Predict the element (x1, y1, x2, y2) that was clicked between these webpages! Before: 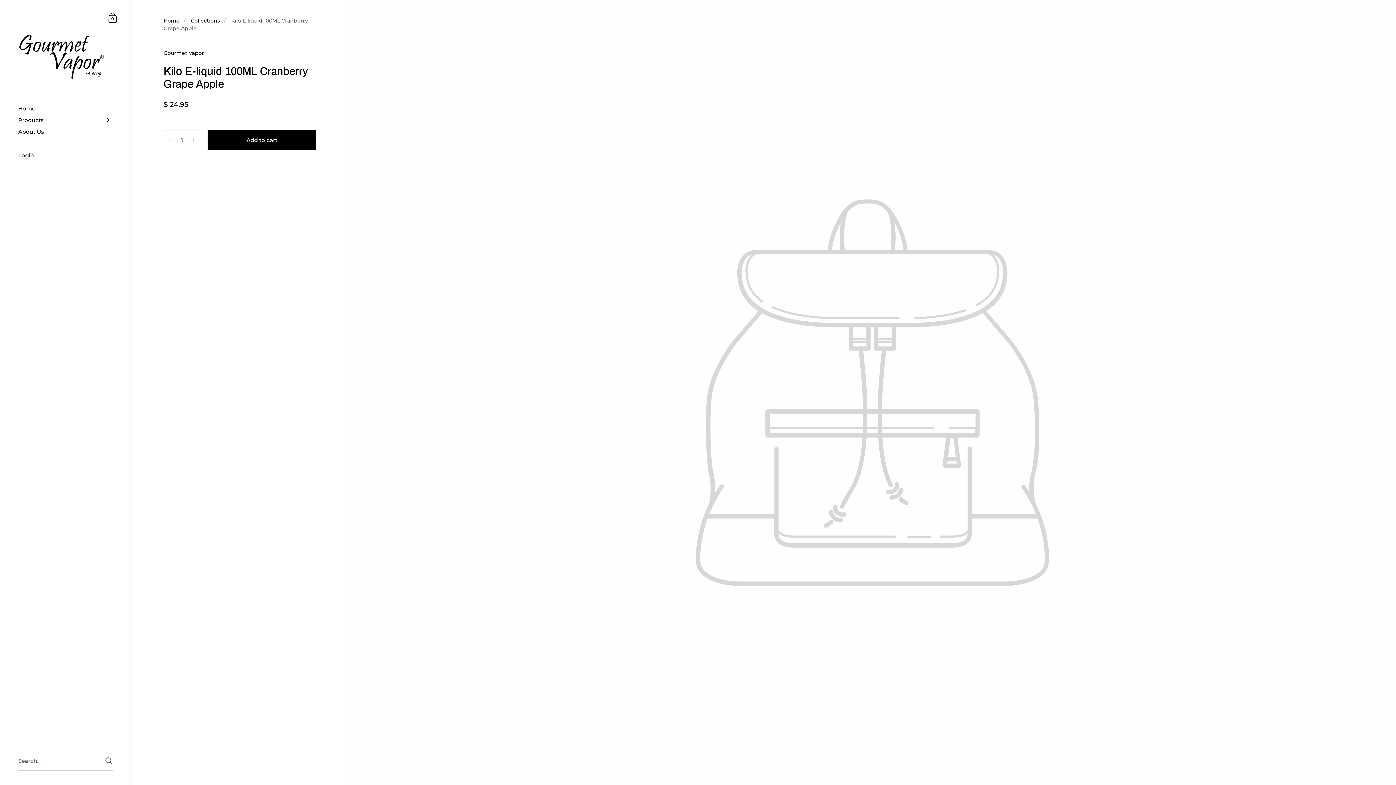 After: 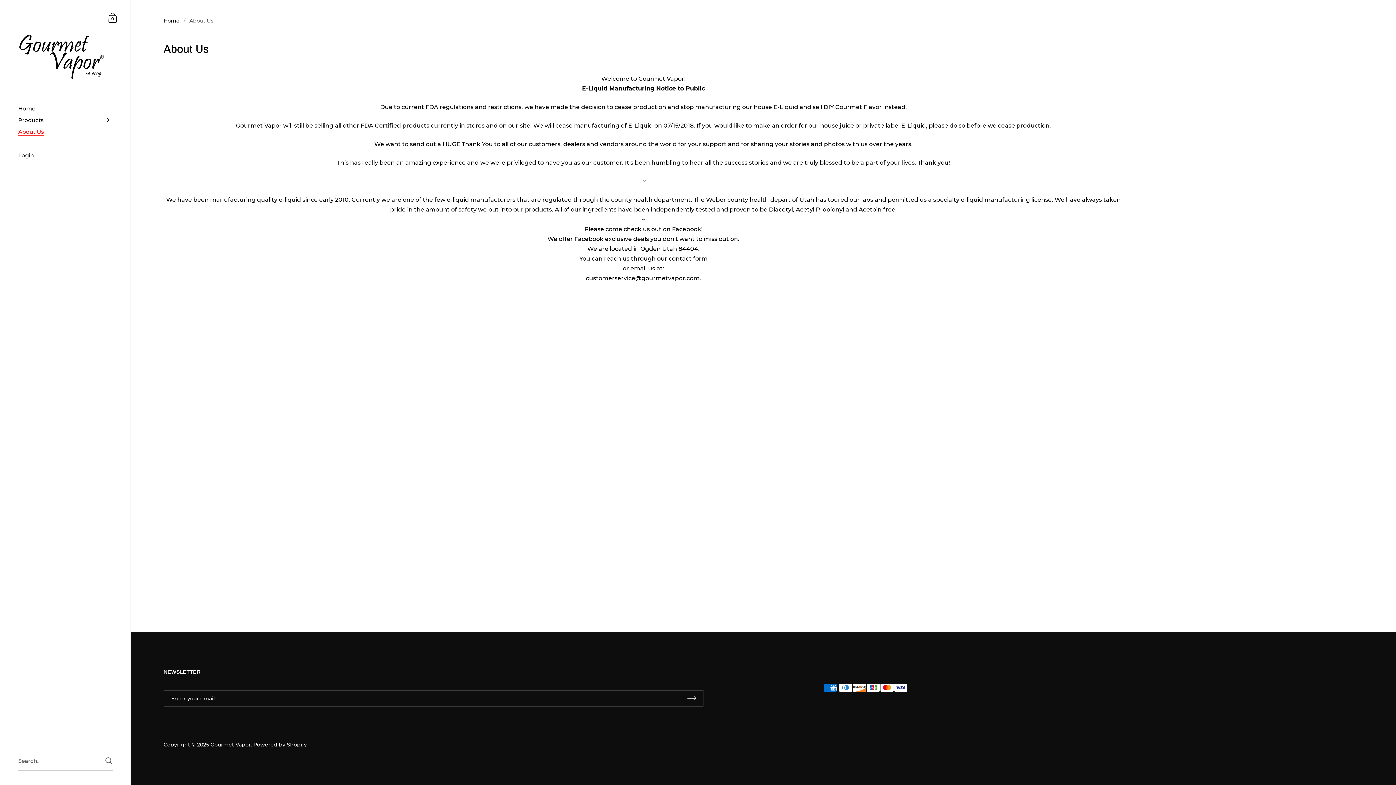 Action: bbox: (0, 126, 130, 137) label: About Us